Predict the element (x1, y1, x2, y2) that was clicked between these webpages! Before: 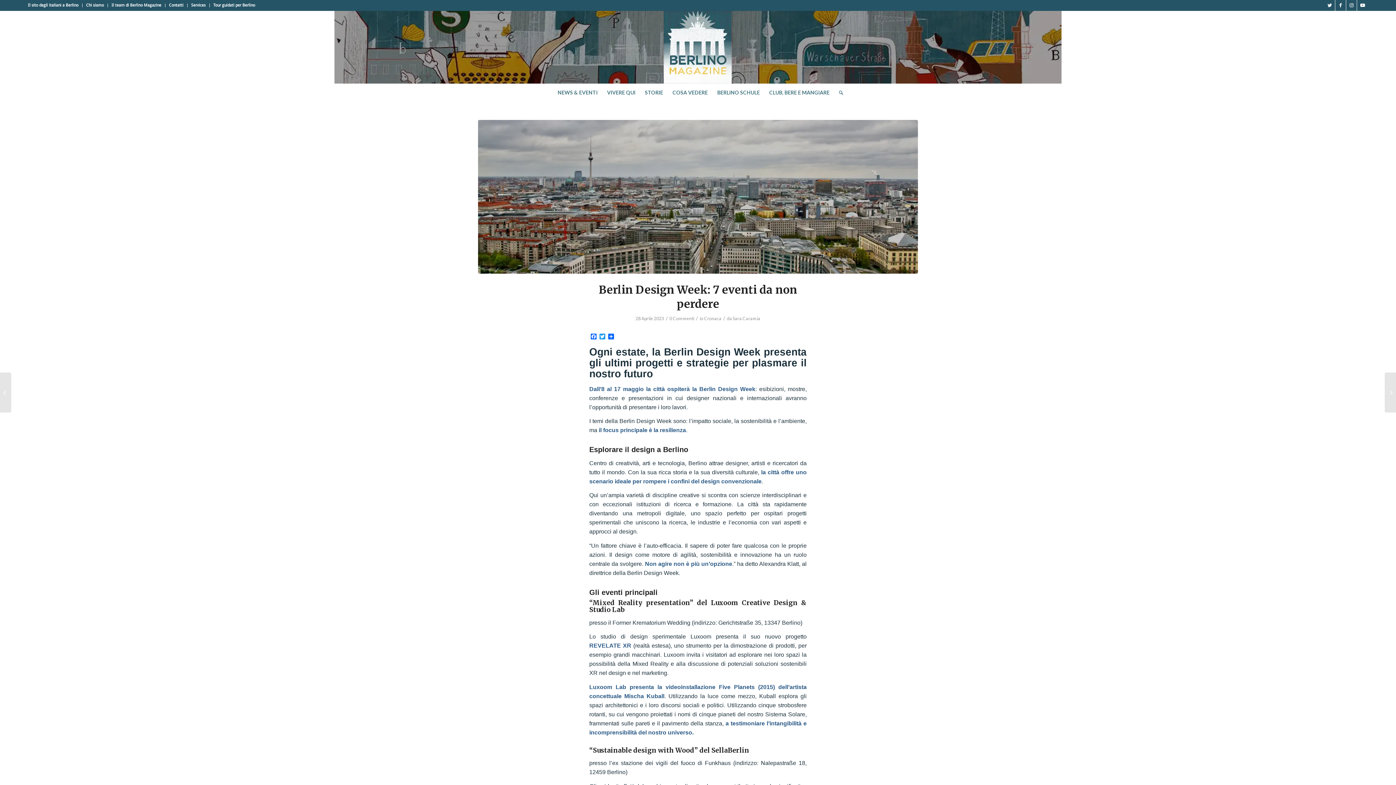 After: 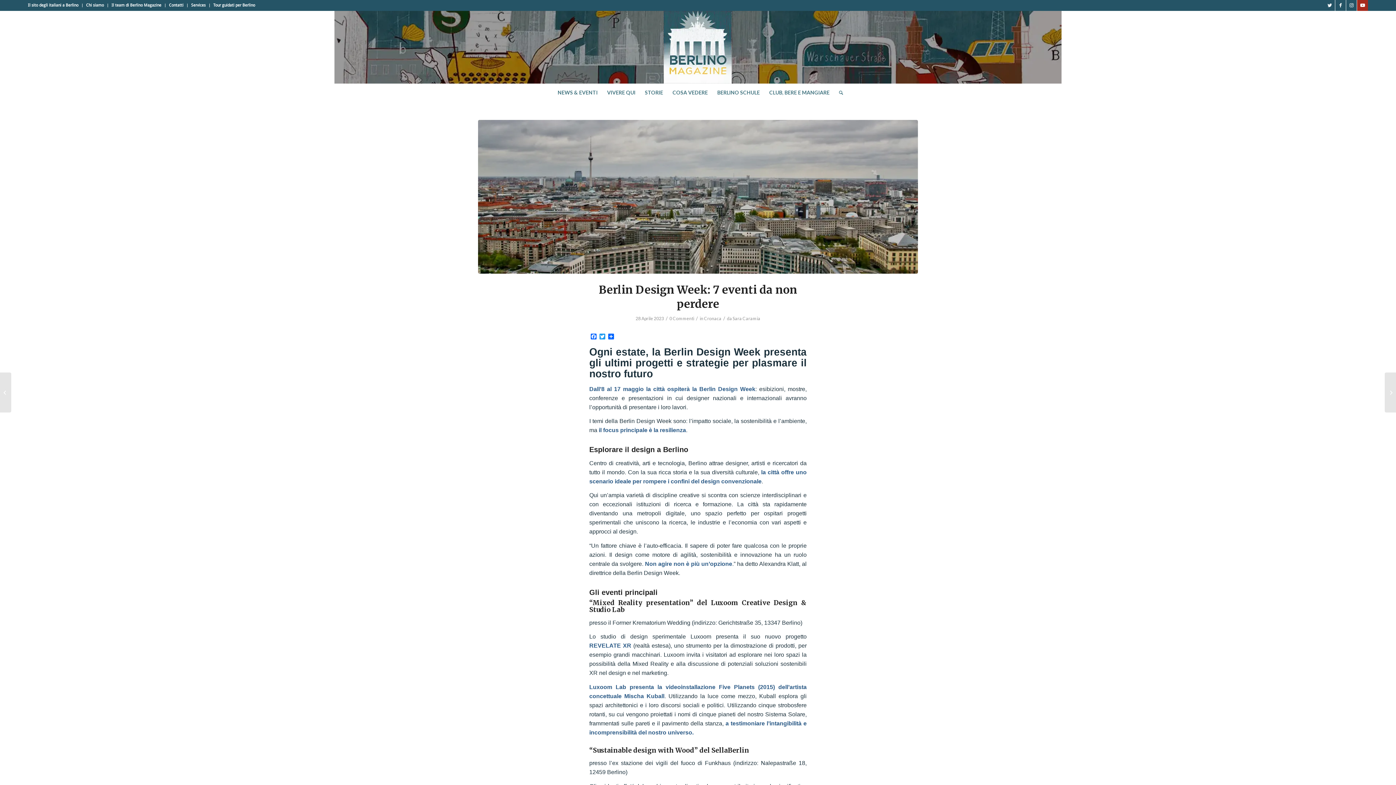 Action: label: Collegamento a Youtube bbox: (1357, 0, 1368, 10)